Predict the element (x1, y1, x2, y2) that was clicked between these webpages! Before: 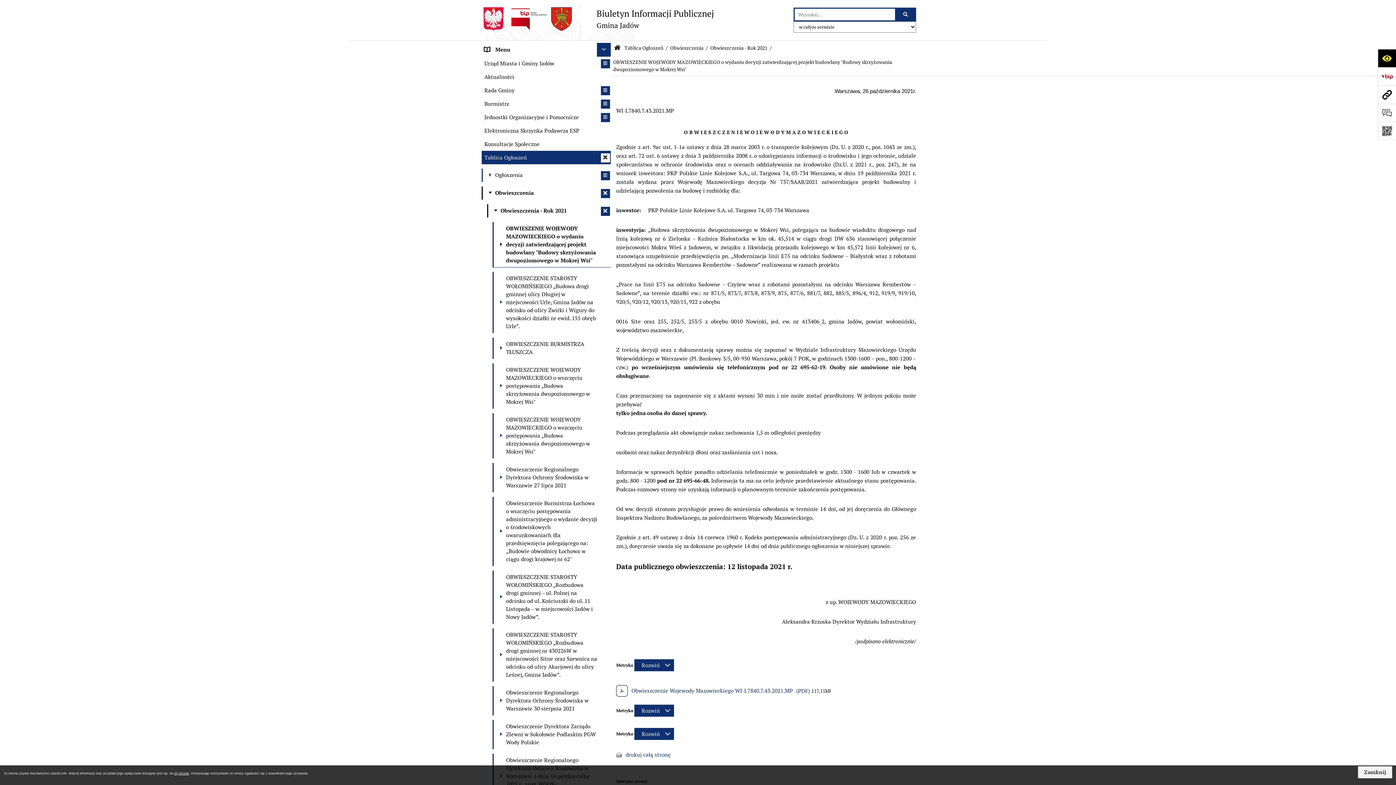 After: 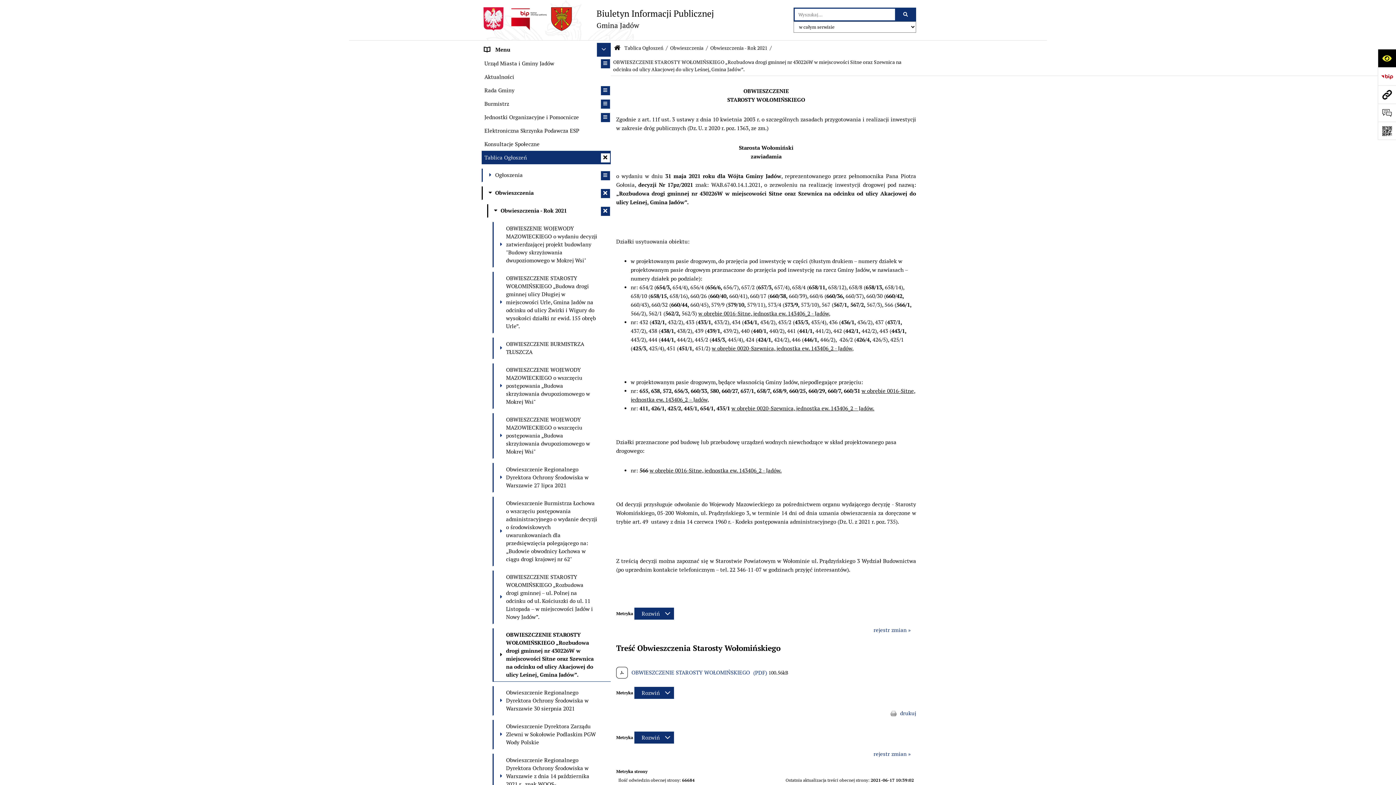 Action: bbox: (492, 628, 610, 682) label: 	OBWIESZCZENIE STAROSTY WOŁOMIŃSKIEGO „Rozbudowa drogi gminnej nr 430226W w miejscowości Sitne oraz Szewnica na odcinku od ulicy Akacjowej do ulicy Leśnej, Gmina Jadów”.